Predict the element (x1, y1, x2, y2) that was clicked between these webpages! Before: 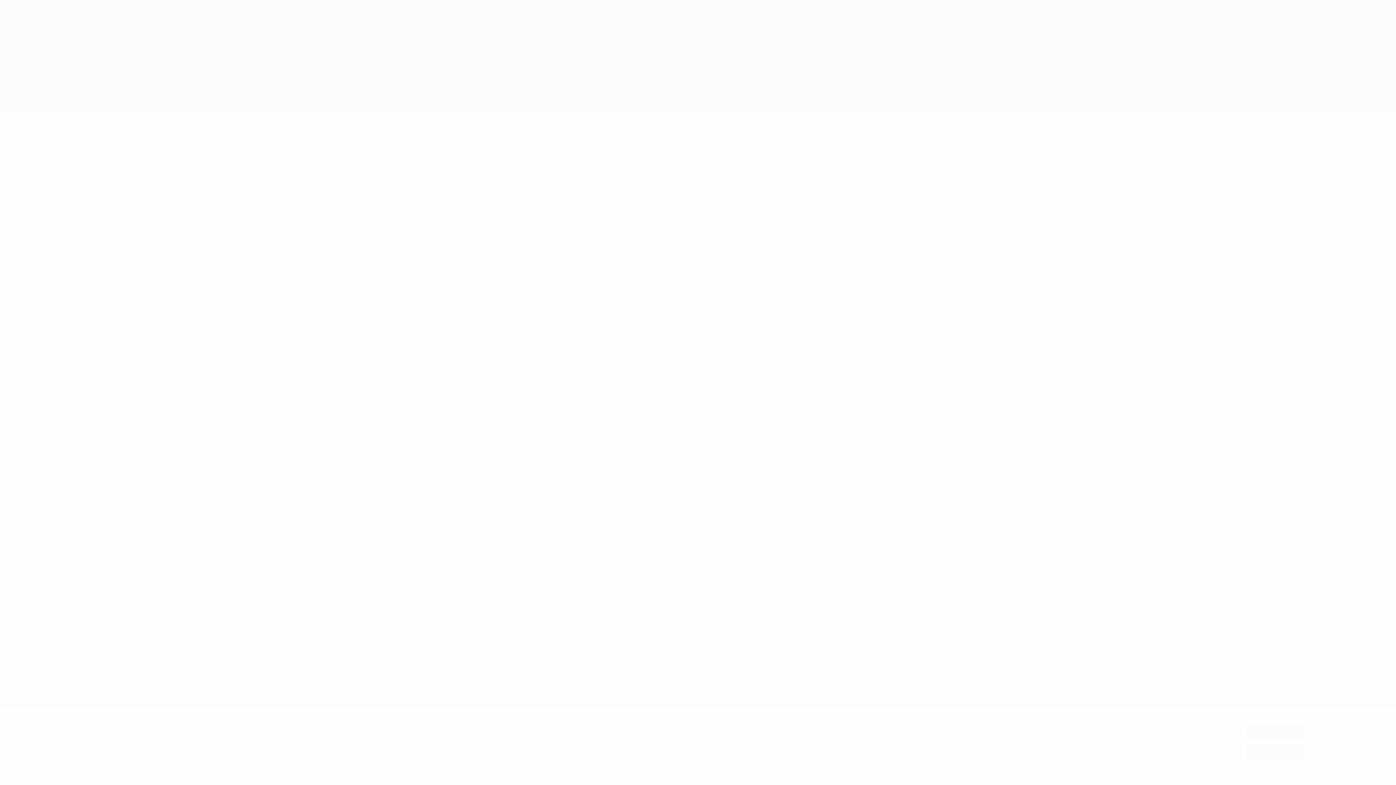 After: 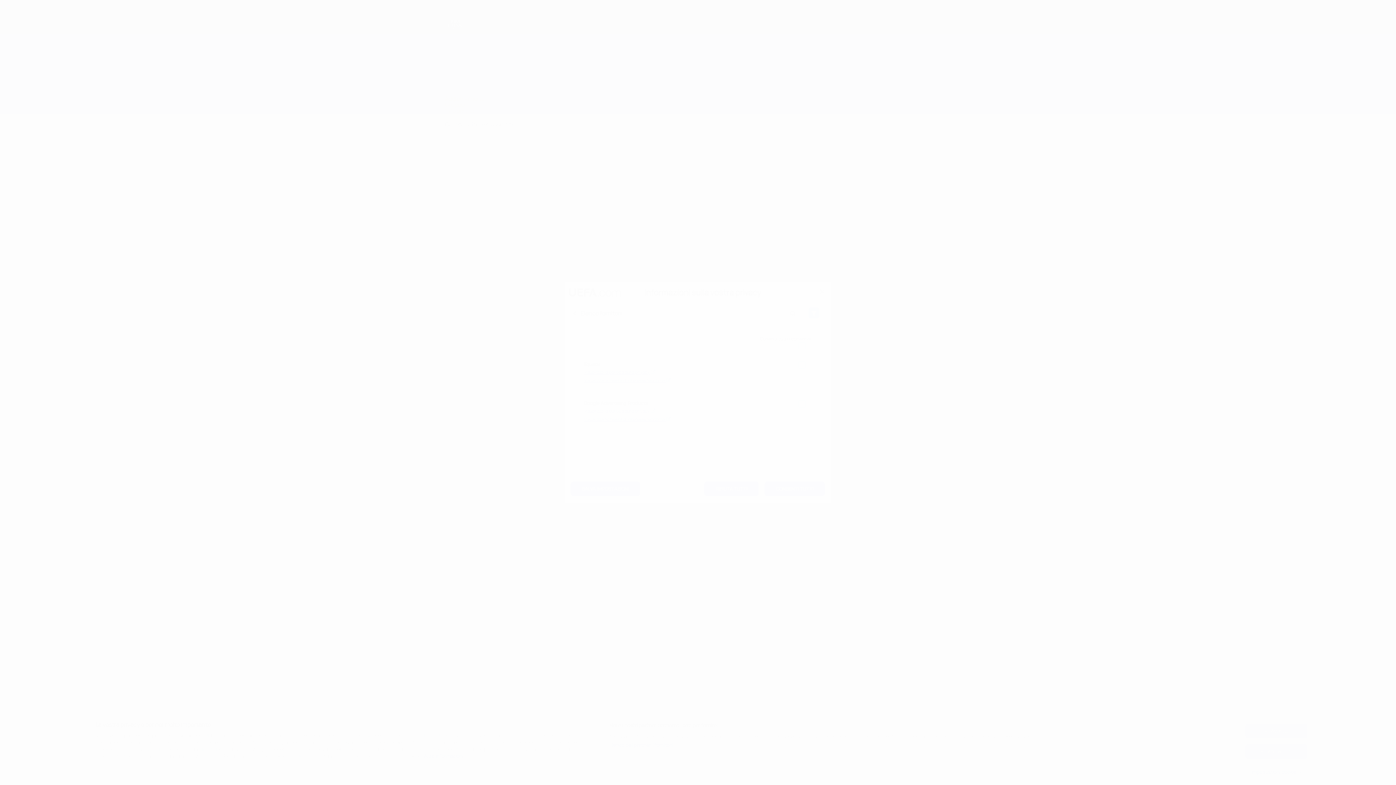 Action: bbox: (609, 742, 675, 749) label: Elenco dei partner (fornitori)